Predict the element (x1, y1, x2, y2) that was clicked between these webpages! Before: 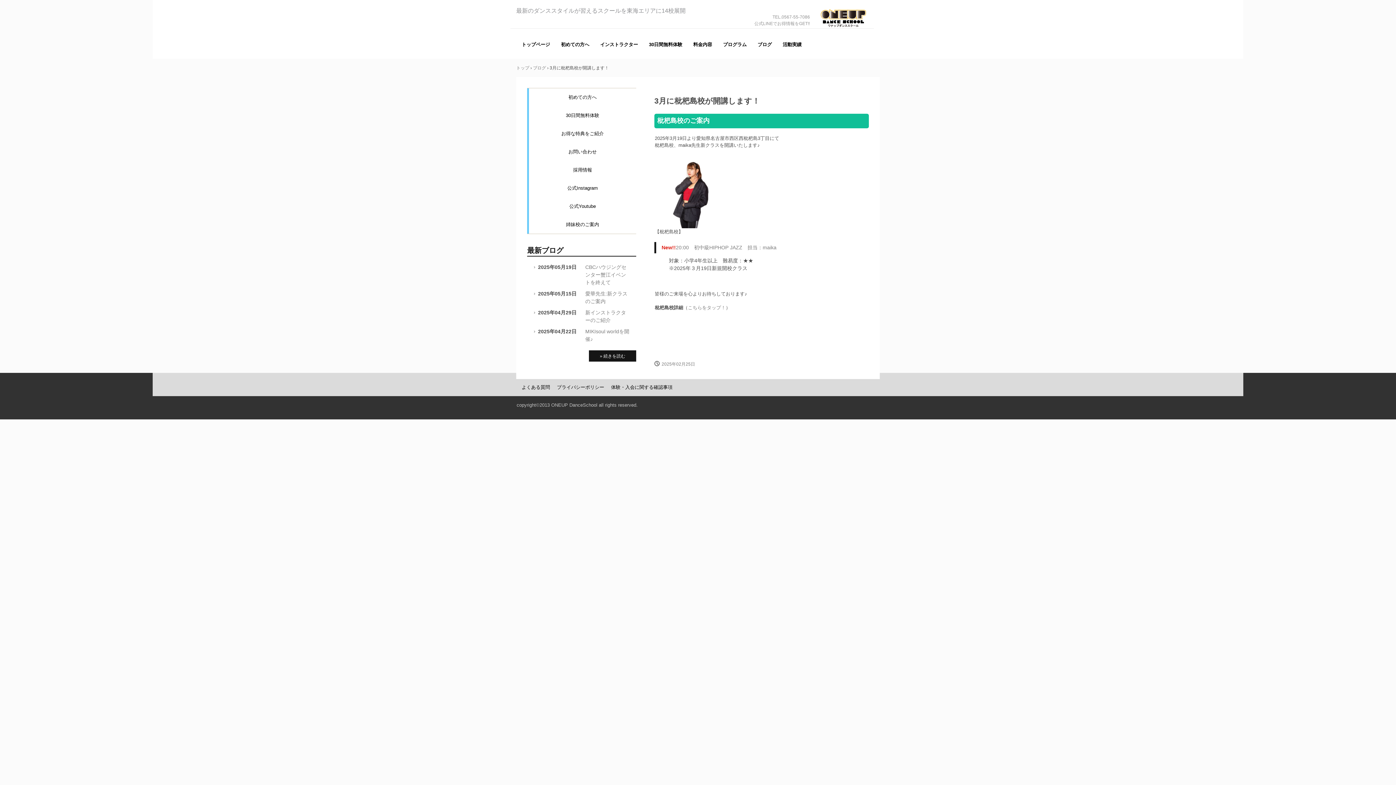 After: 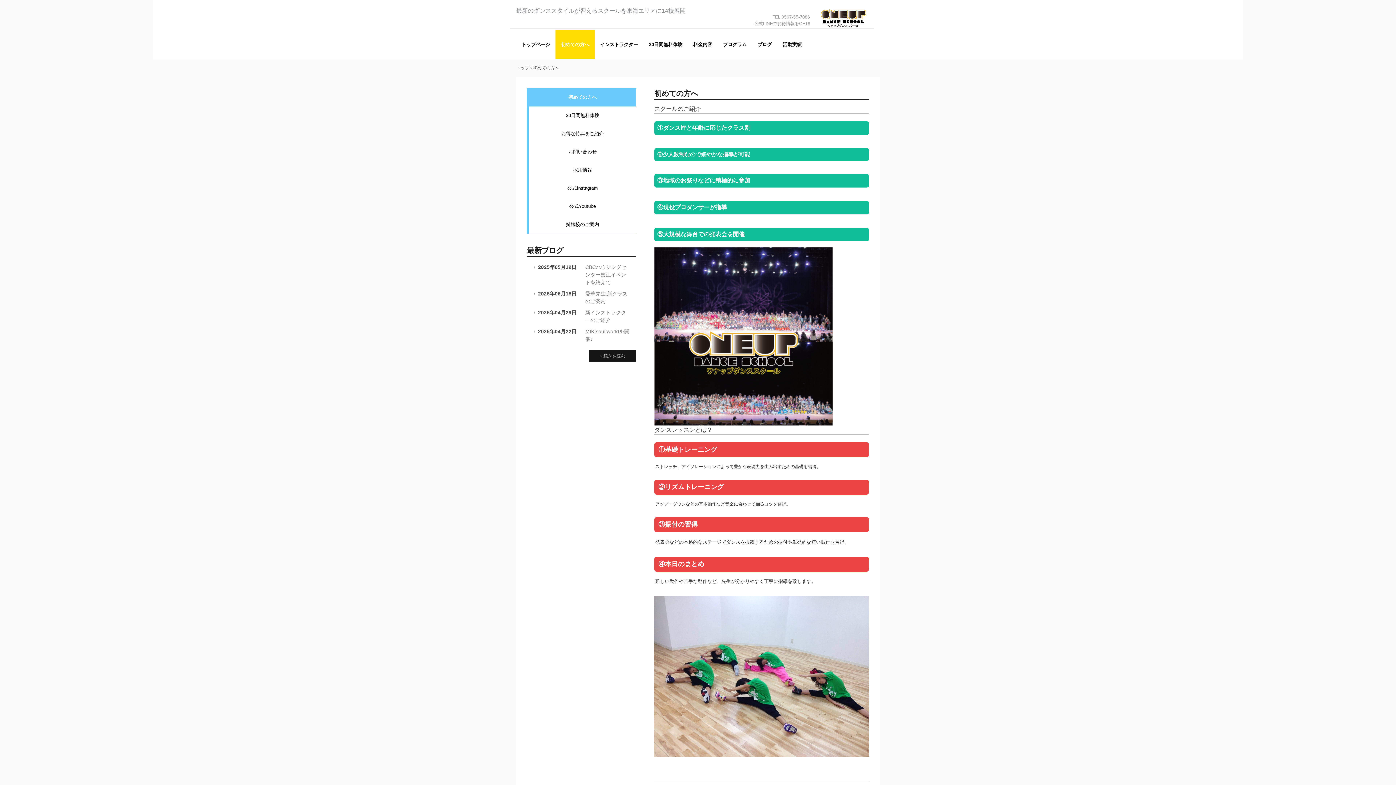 Action: label: 初めての方へ bbox: (555, 29, 594, 58)